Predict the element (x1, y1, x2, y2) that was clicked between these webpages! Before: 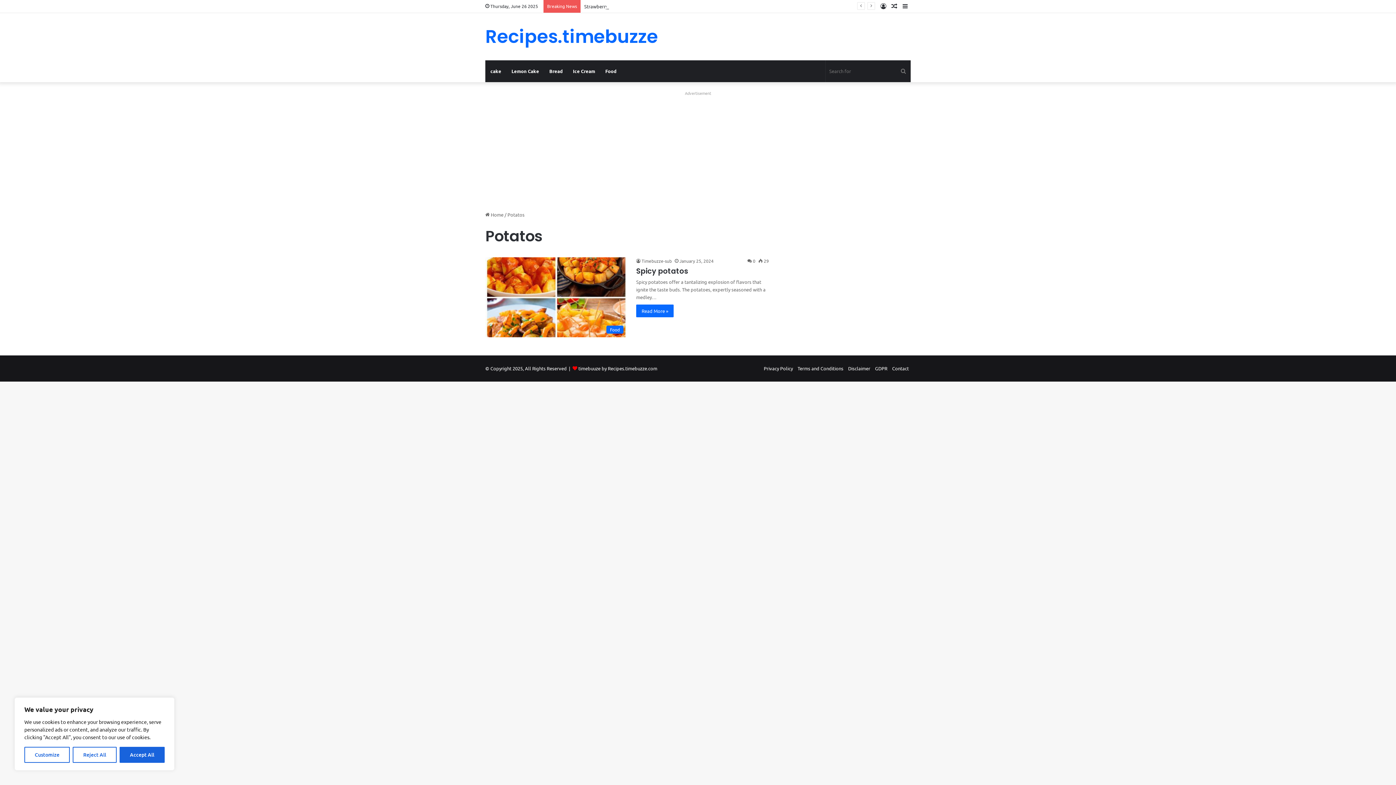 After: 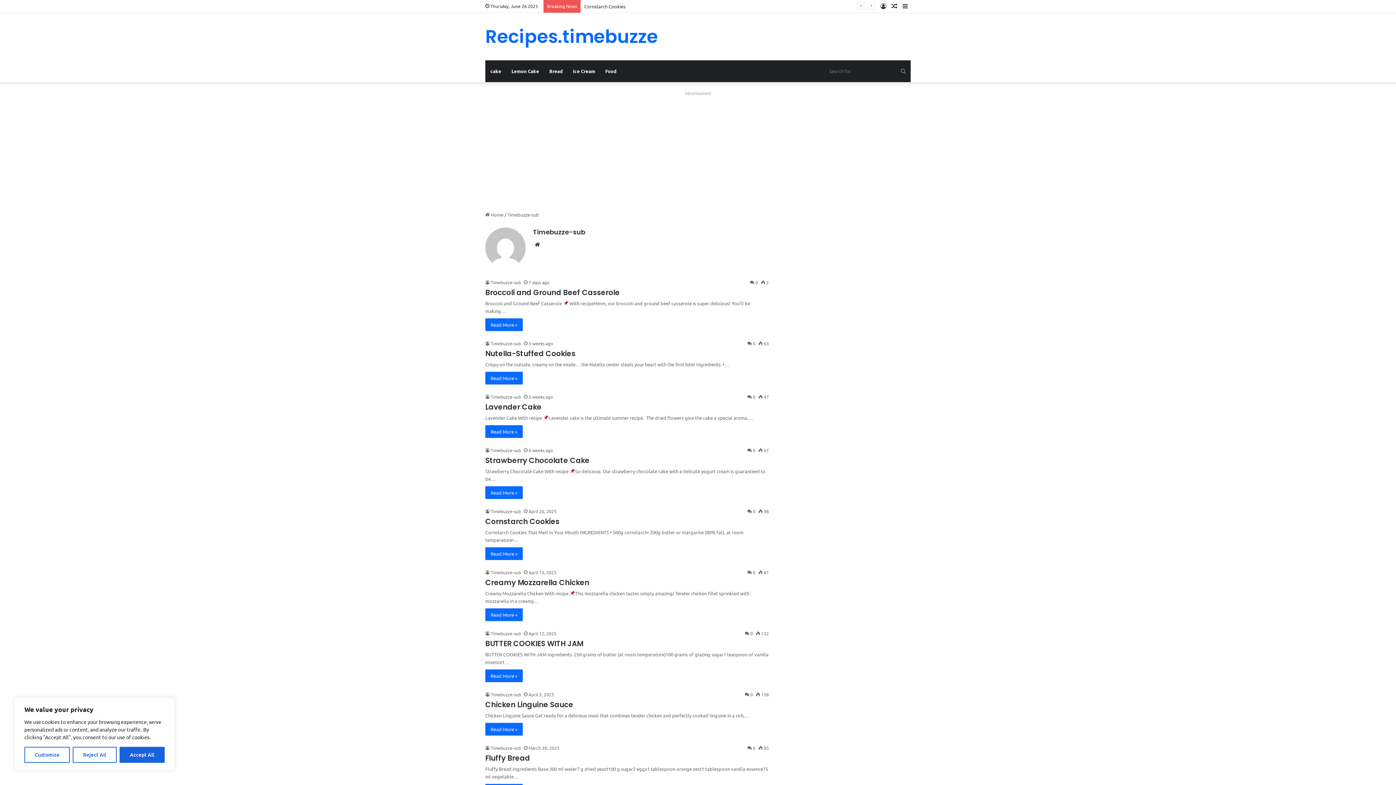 Action: label: Timebuzze-sub bbox: (636, 258, 672, 264)